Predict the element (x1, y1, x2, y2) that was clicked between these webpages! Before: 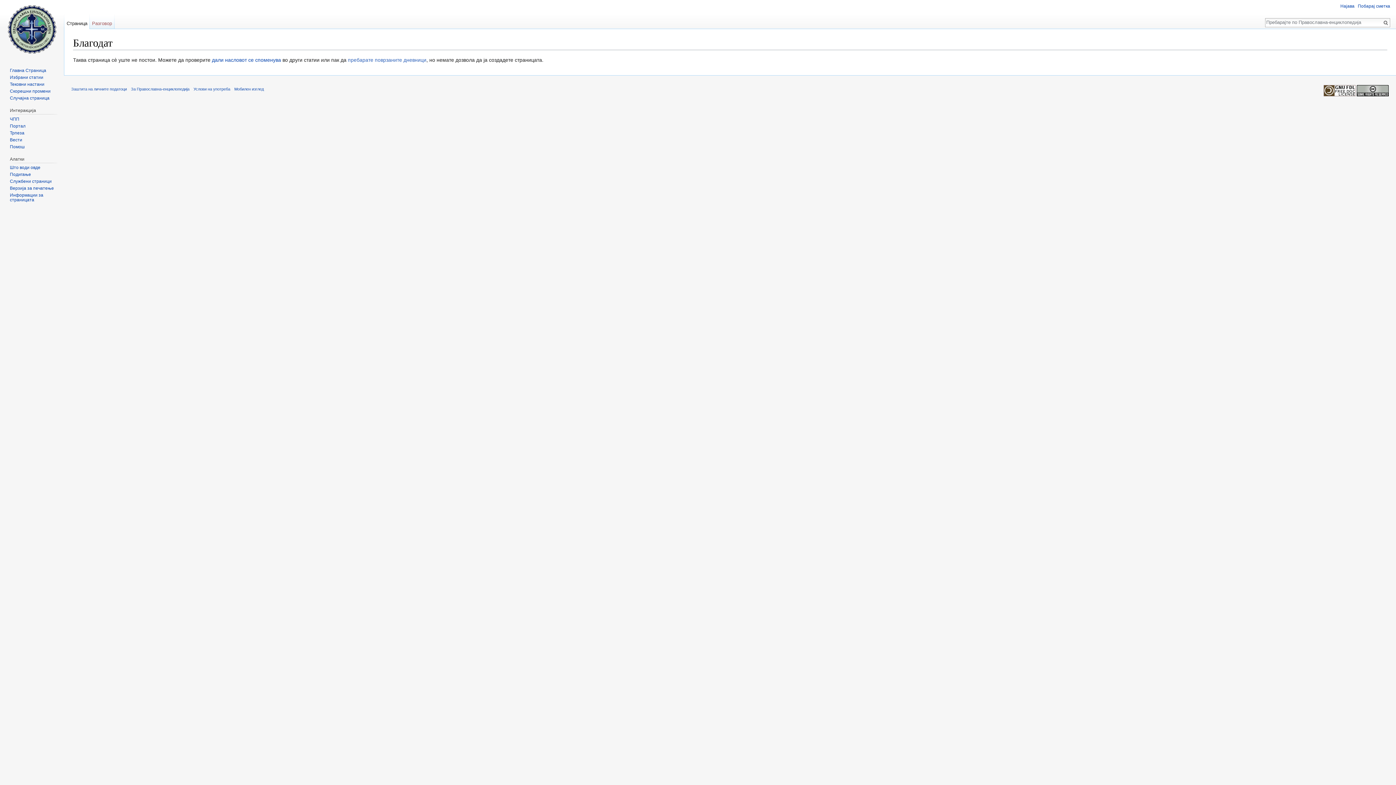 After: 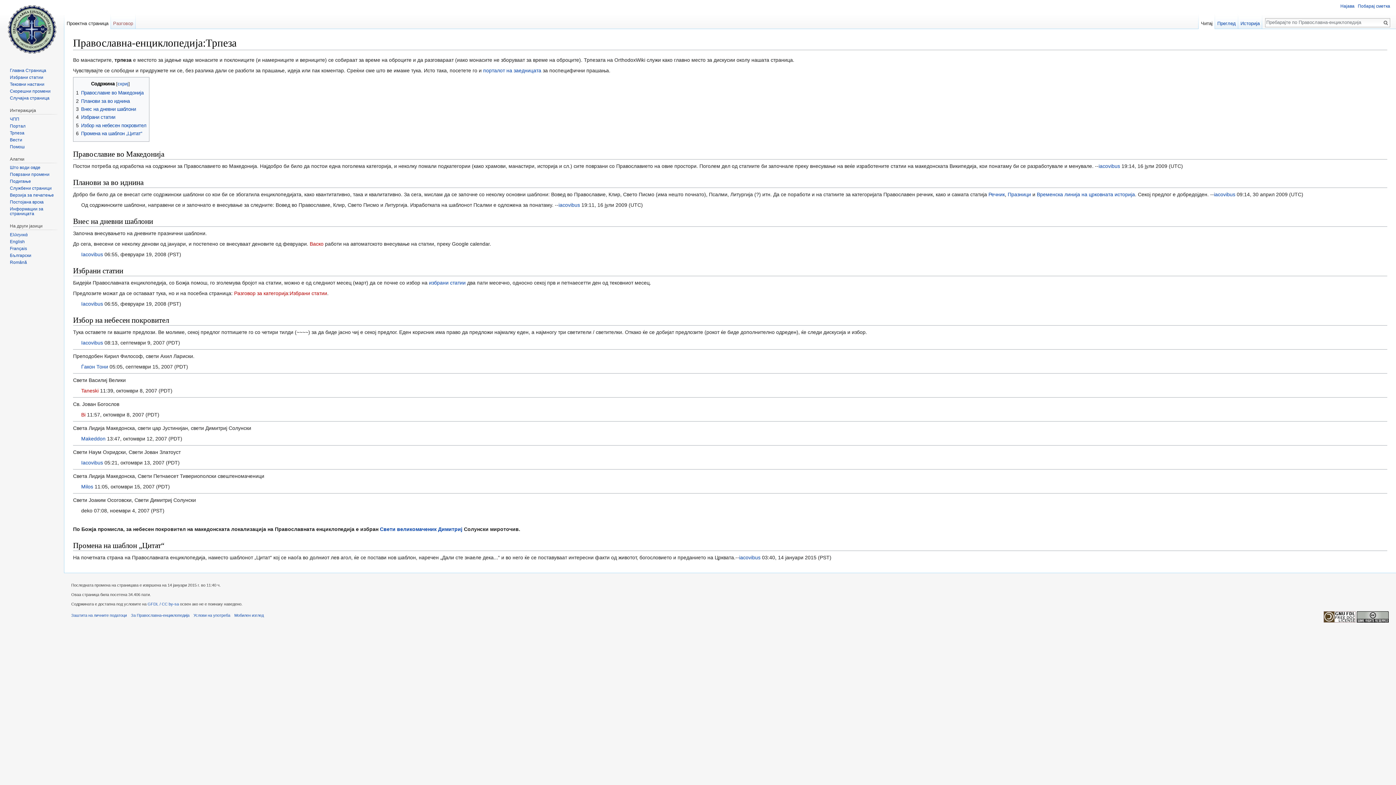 Action: bbox: (9, 130, 24, 135) label: Трпеза